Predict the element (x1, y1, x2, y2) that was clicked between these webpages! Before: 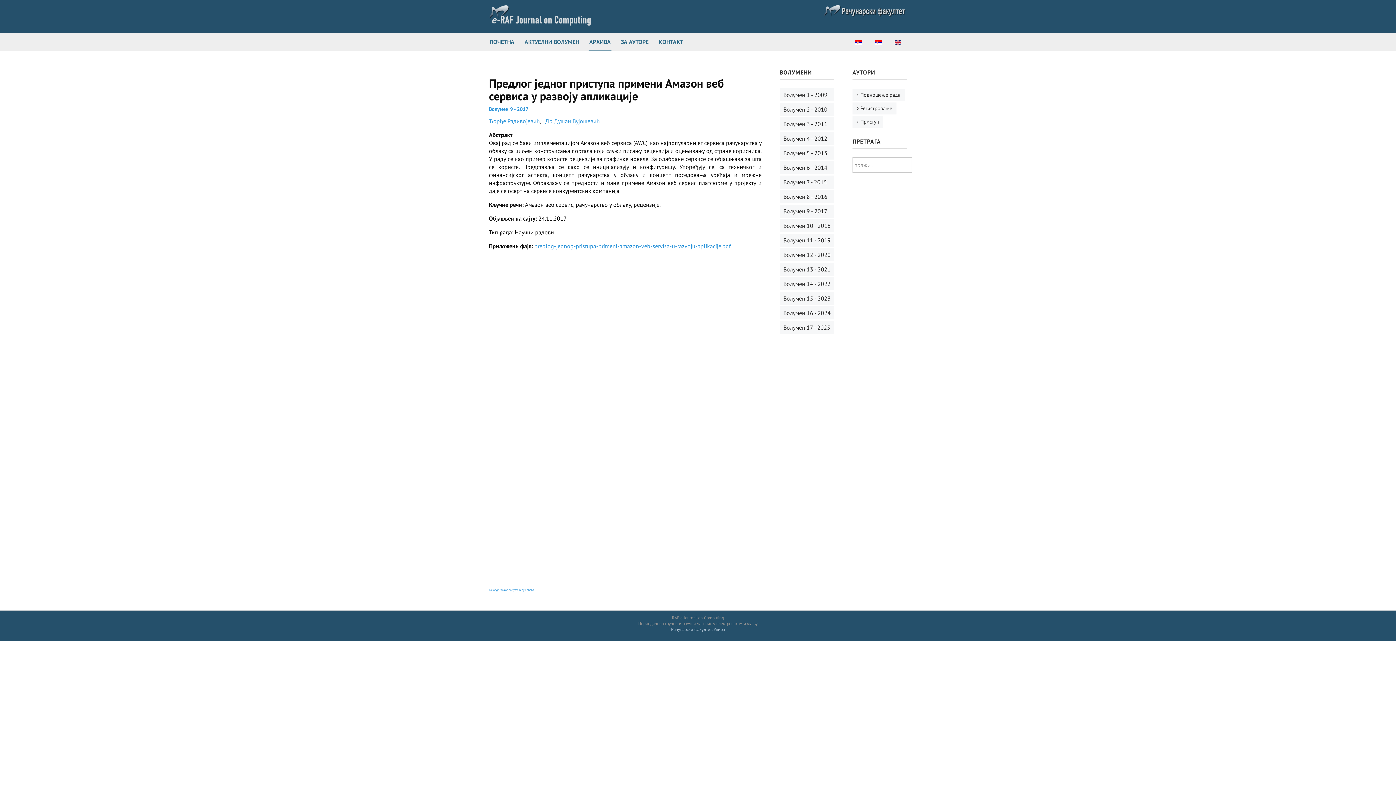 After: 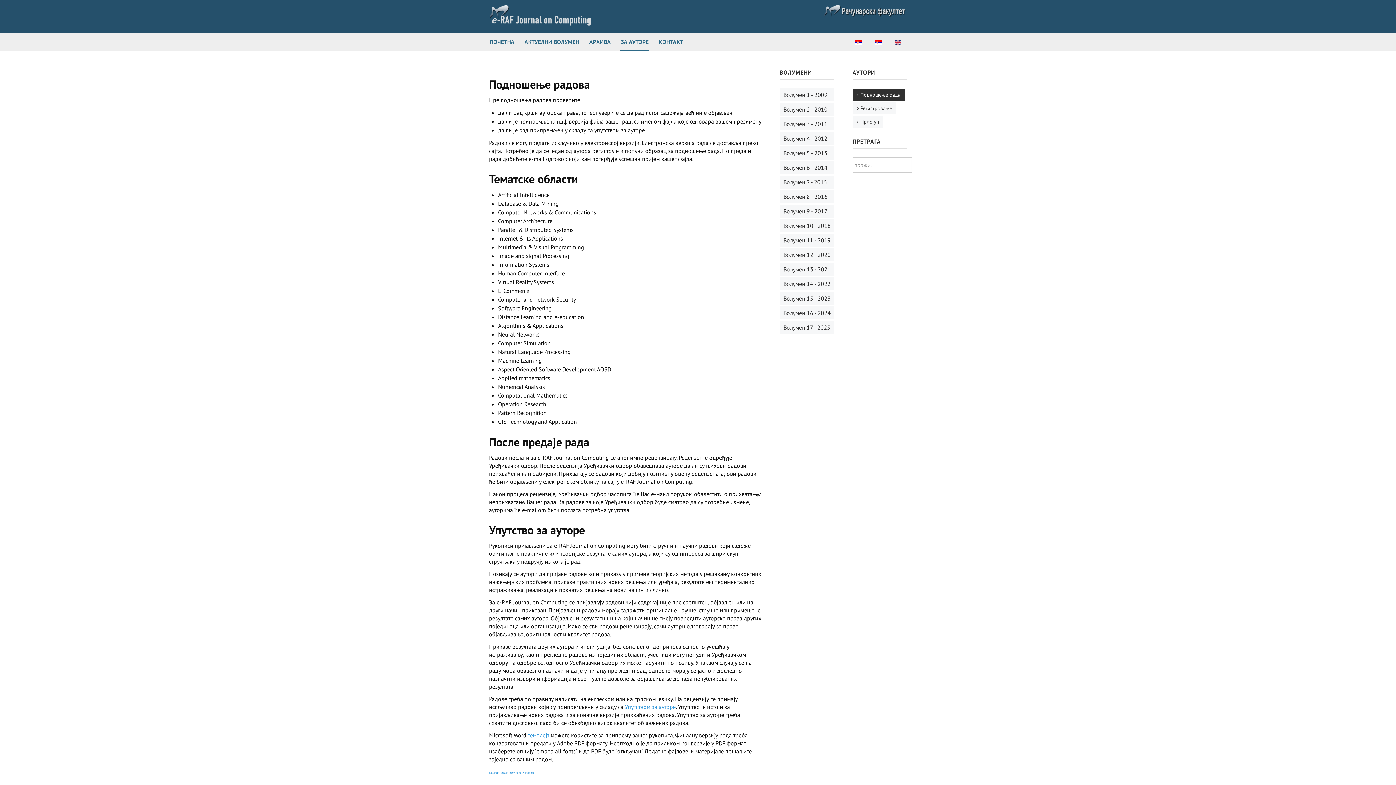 Action: label: Подношење рада bbox: (852, 89, 905, 101)